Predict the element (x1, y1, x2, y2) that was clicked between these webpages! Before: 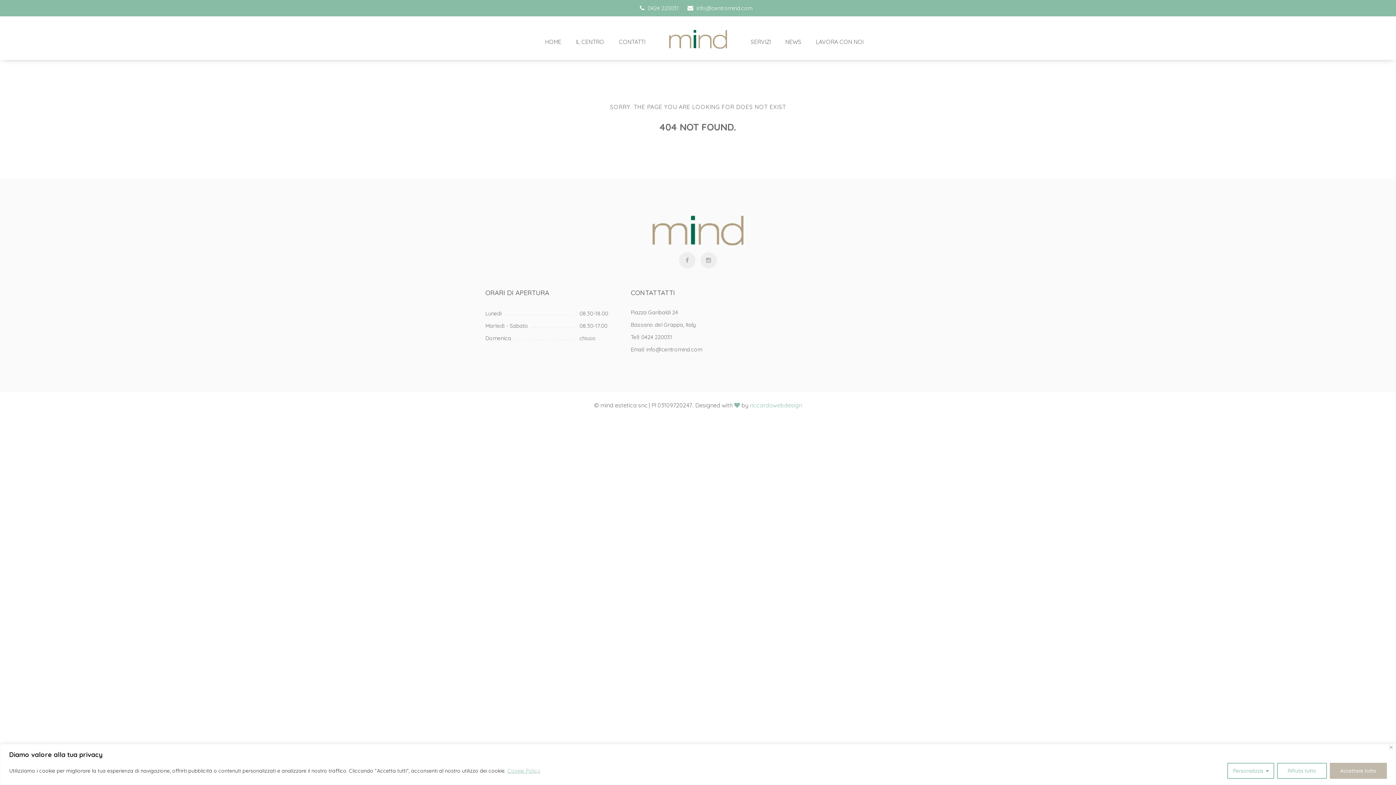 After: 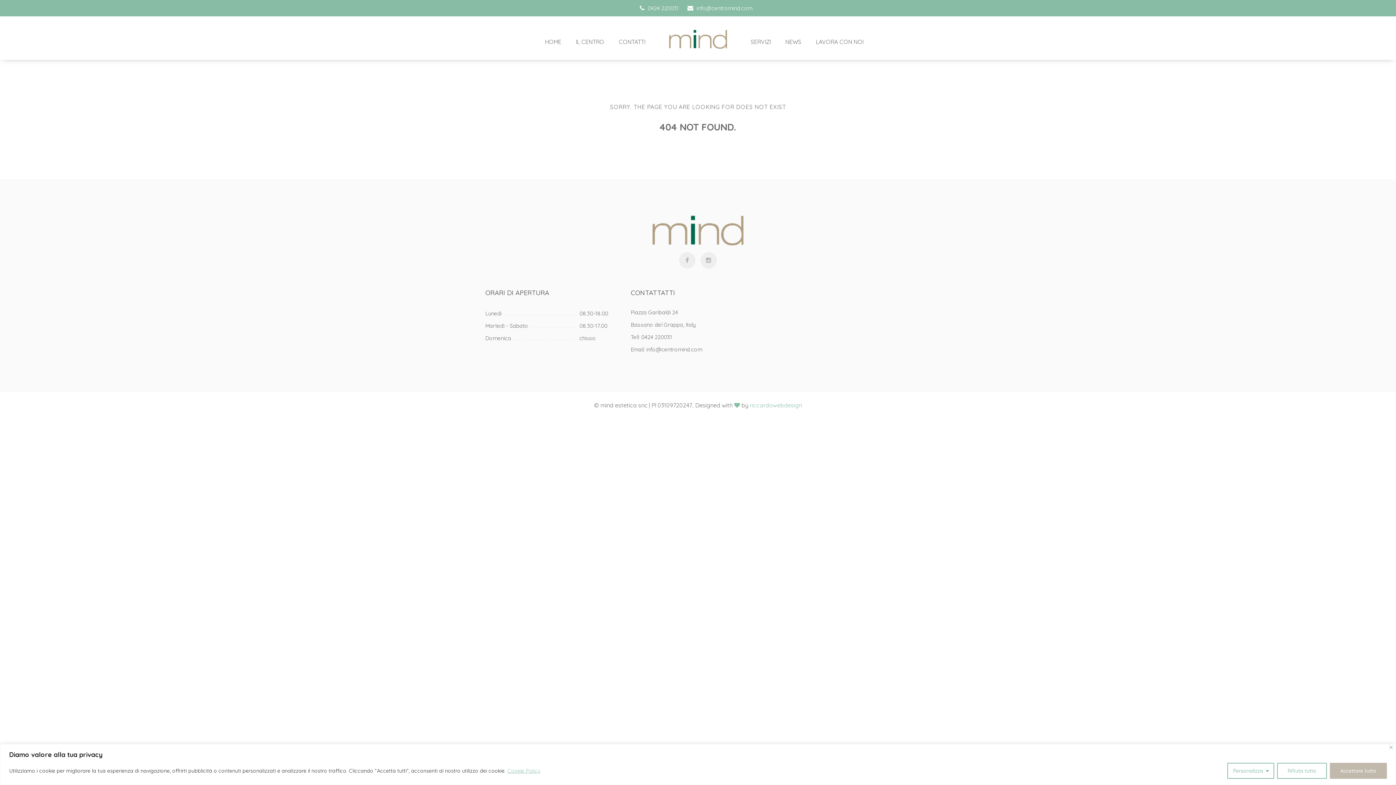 Action: label: info@centromind.com bbox: (696, 4, 752, 11)